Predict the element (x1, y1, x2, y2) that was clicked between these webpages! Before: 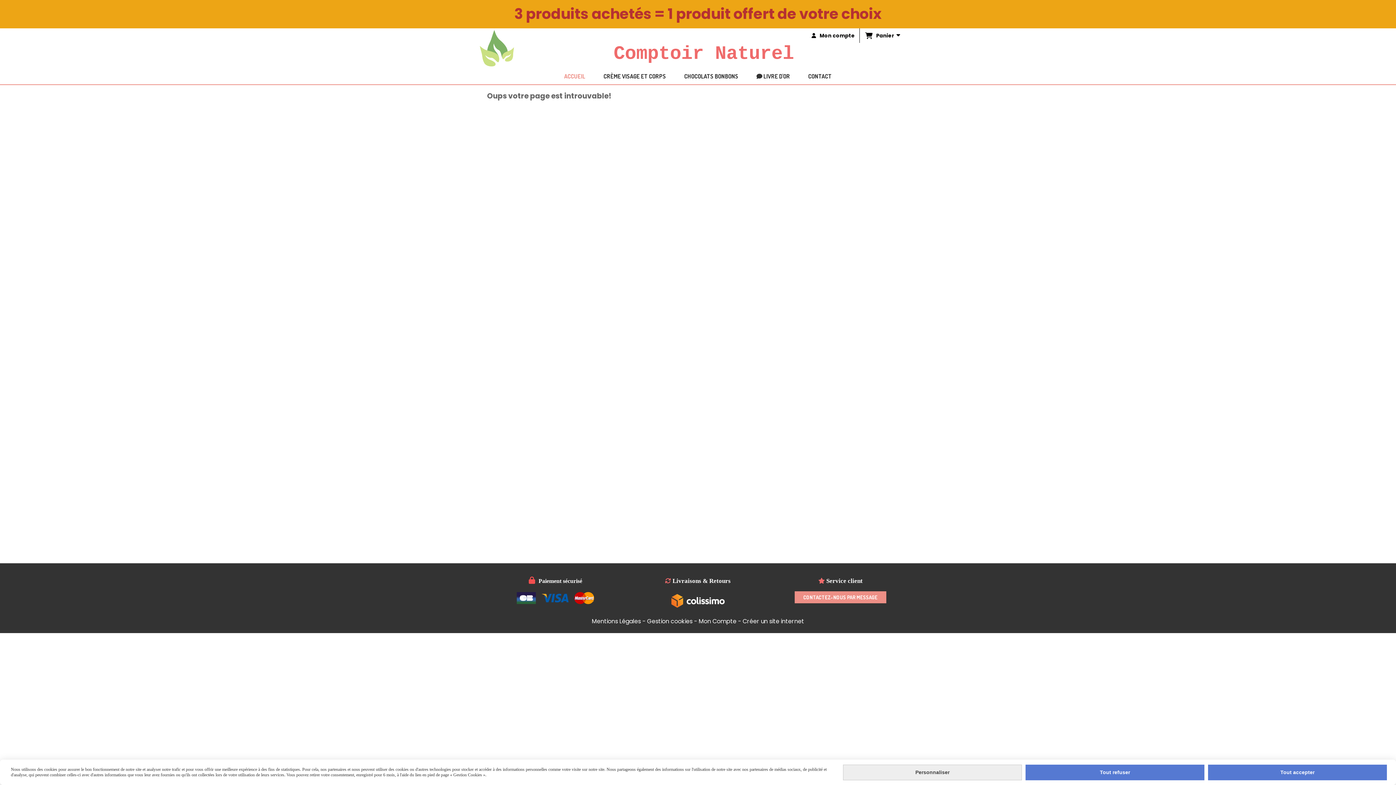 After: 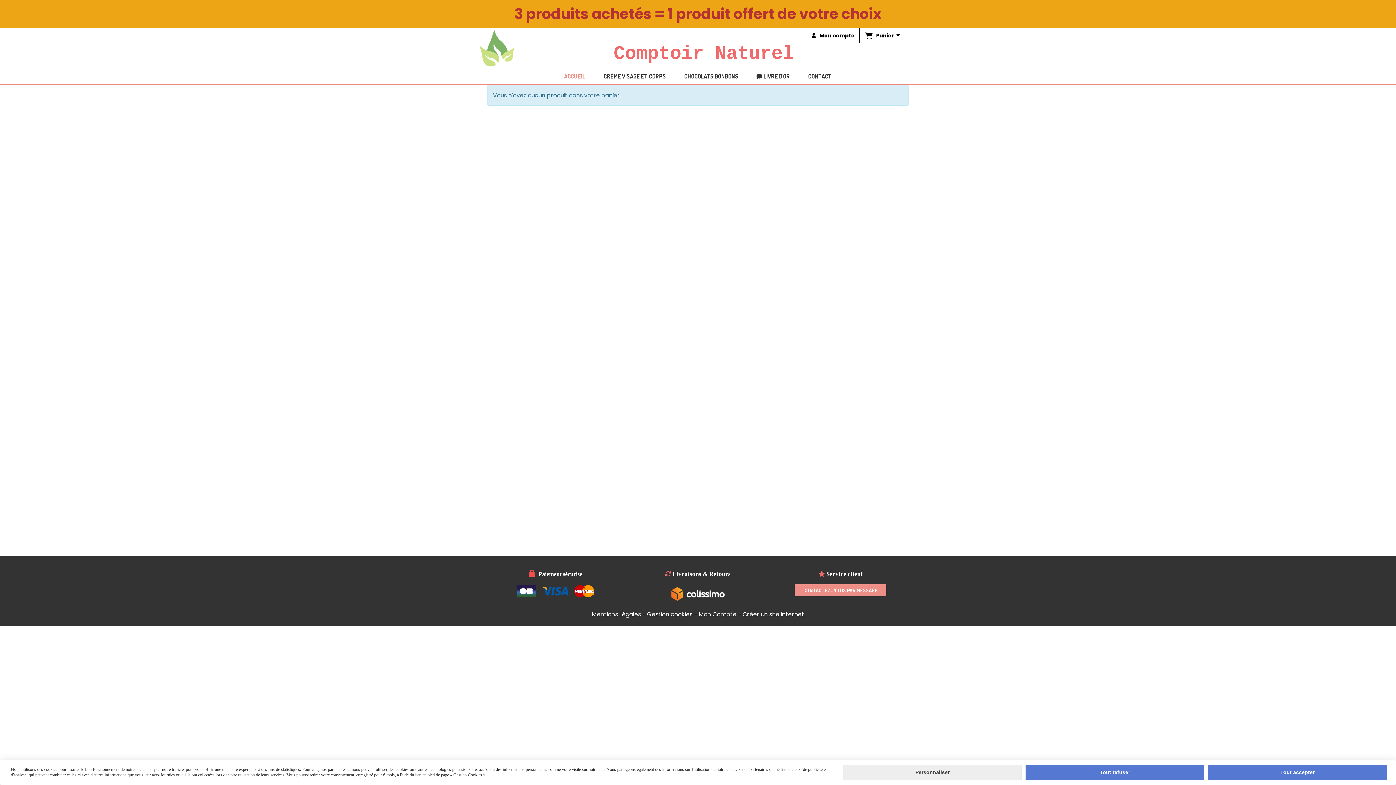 Action: bbox: (896, 31, 900, 37)